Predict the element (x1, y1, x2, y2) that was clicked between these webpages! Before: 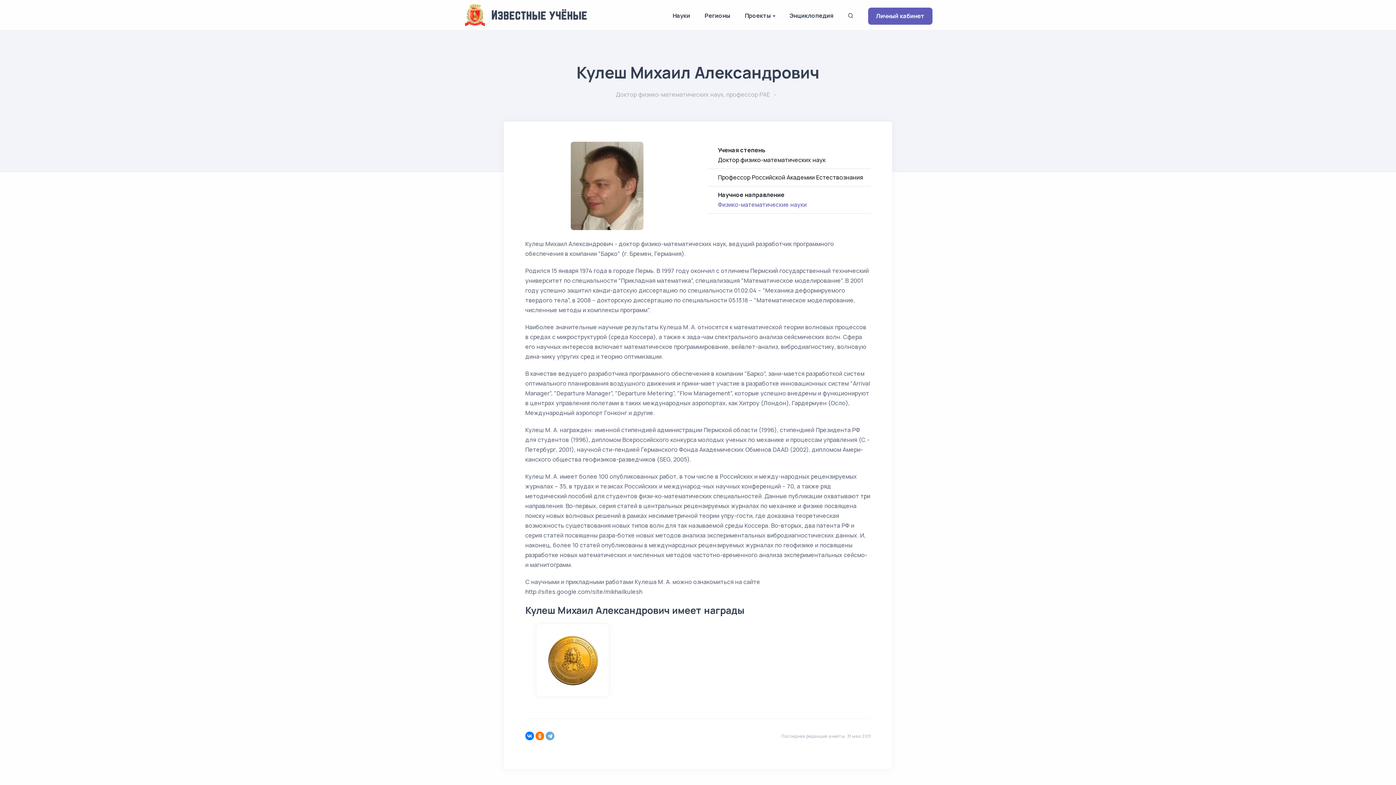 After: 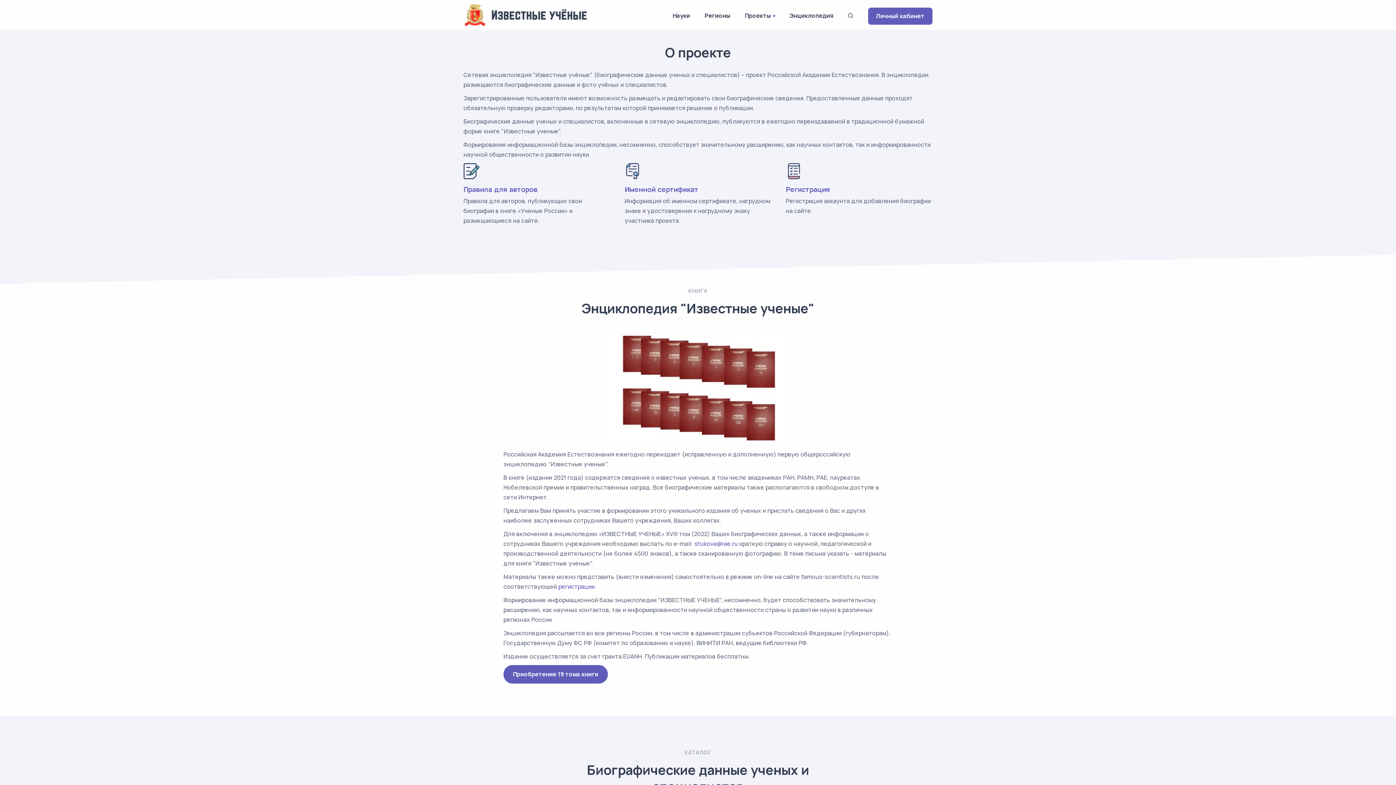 Action: bbox: (463, 11, 593, 18)